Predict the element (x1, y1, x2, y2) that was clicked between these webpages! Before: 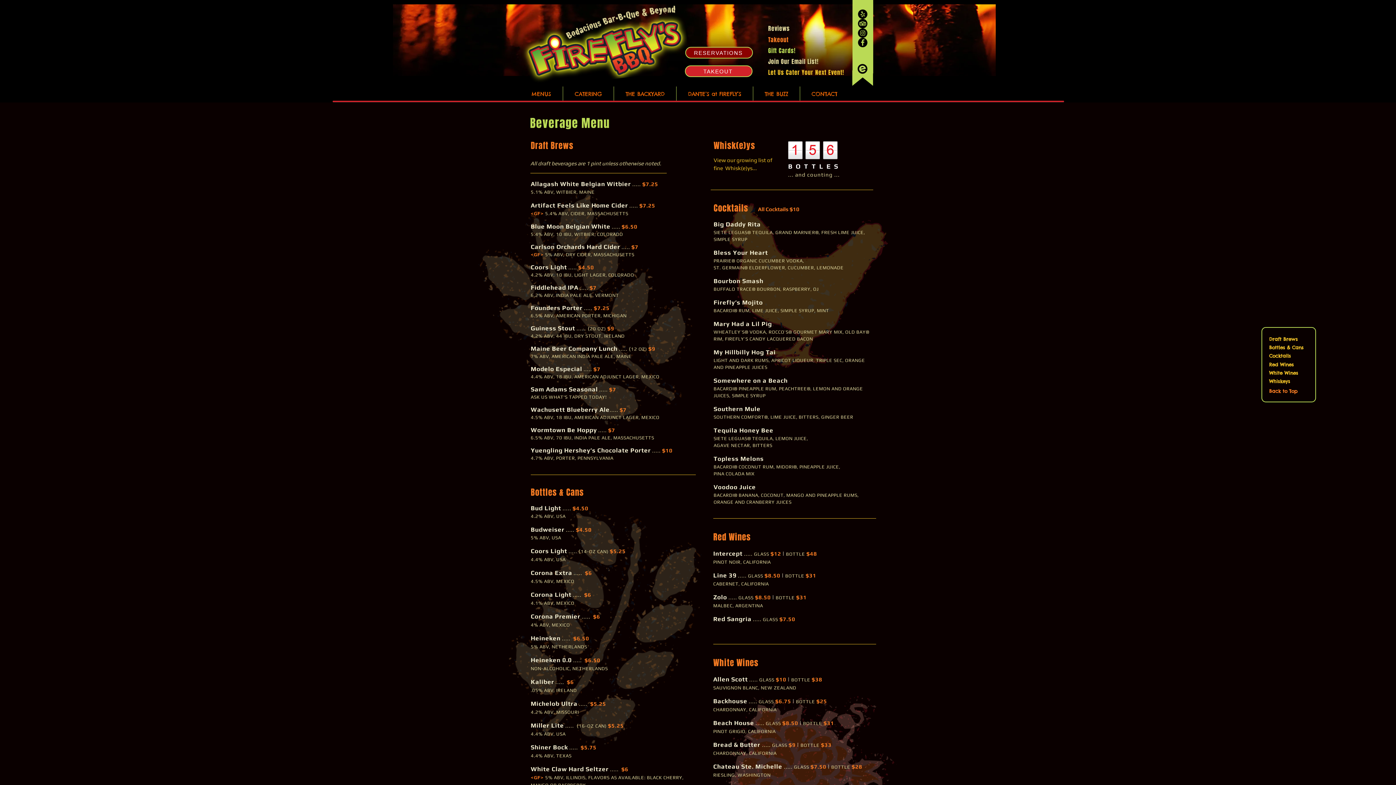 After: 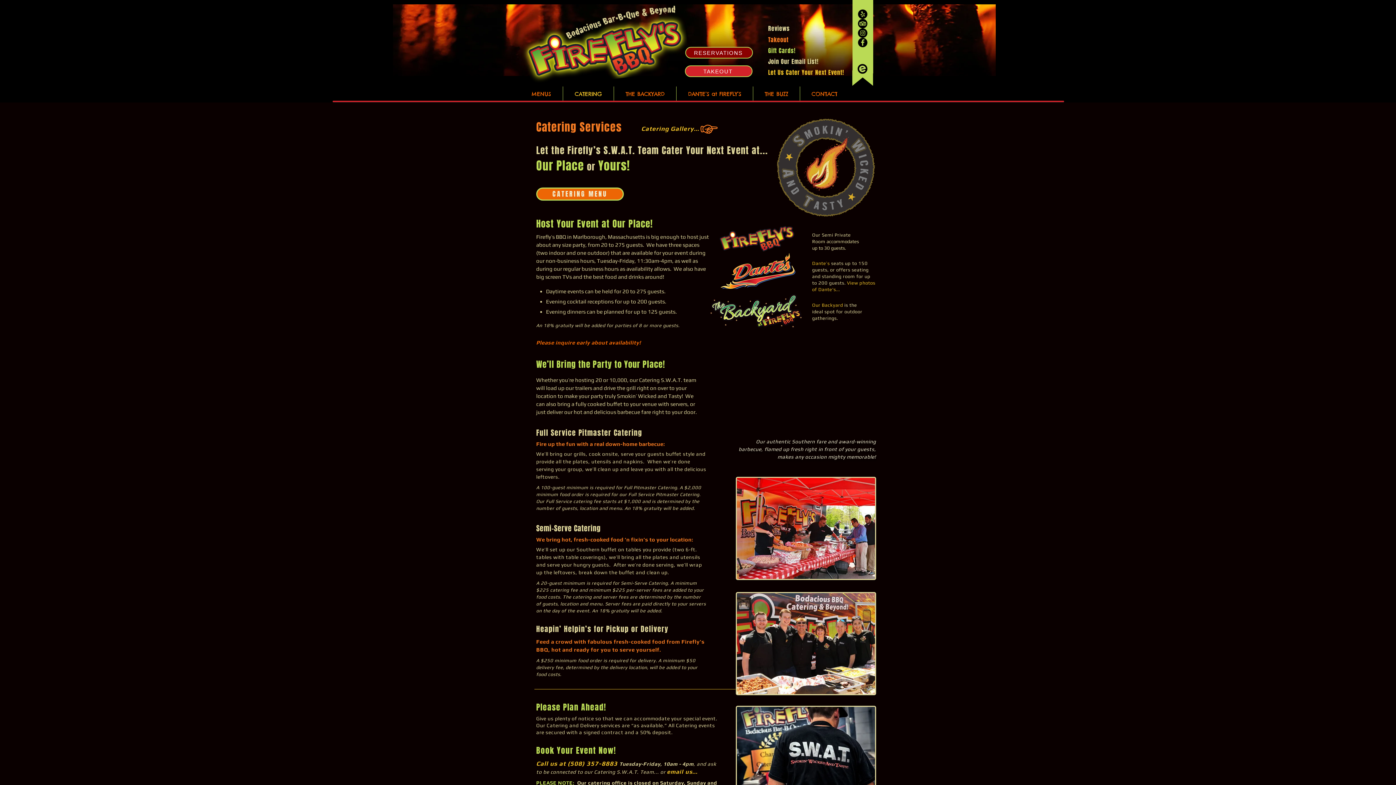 Action: bbox: (563, 86, 613, 101) label: CATERING